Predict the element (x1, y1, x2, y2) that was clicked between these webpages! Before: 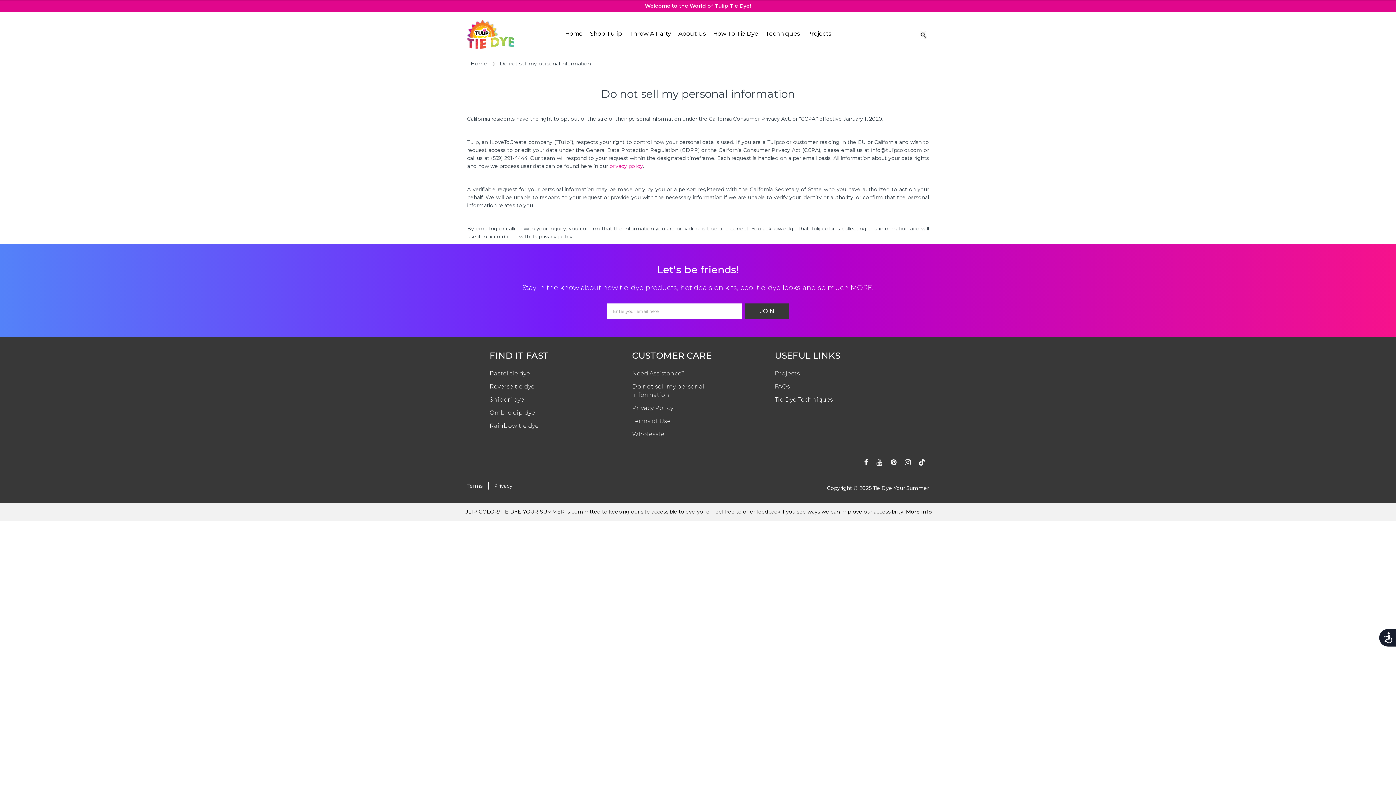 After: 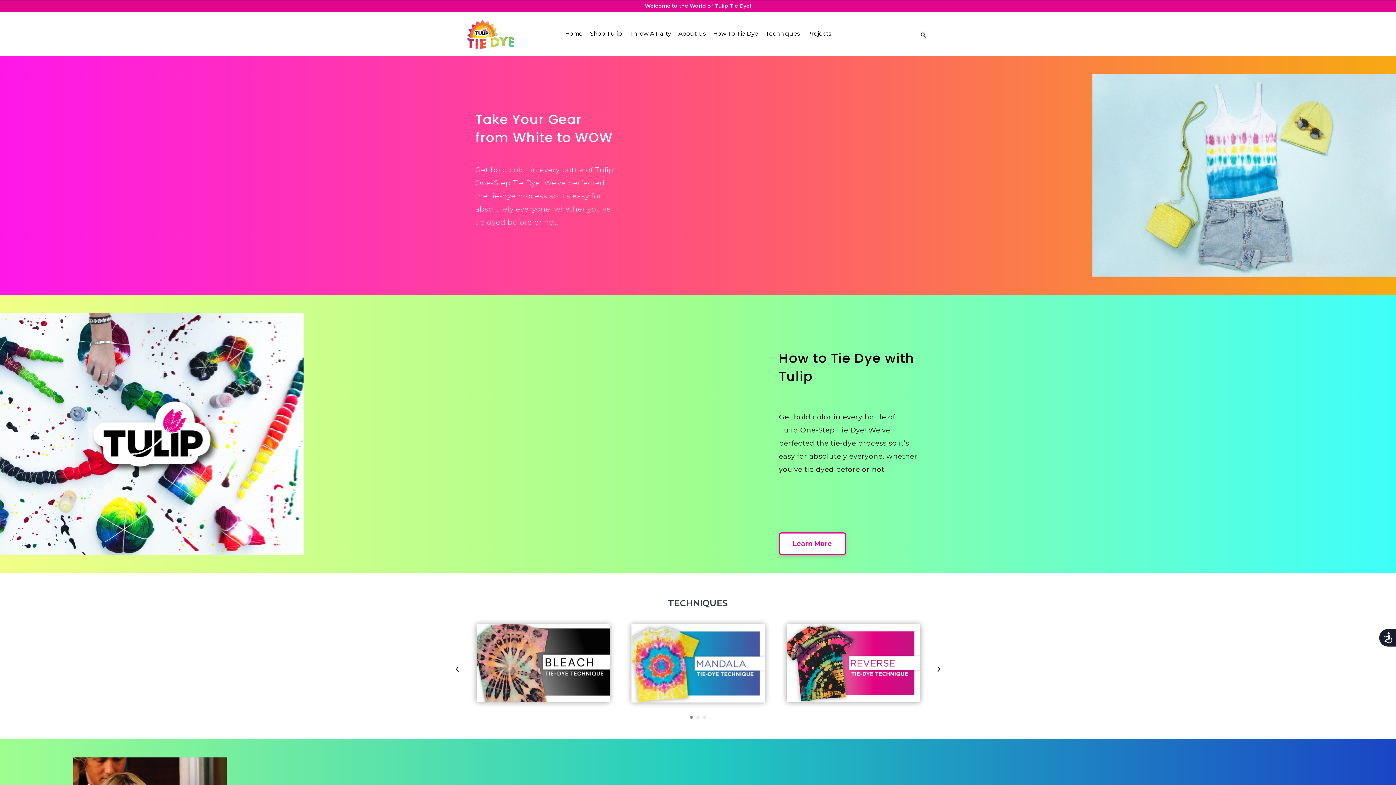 Action: bbox: (470, 57, 487, 69) label: Home